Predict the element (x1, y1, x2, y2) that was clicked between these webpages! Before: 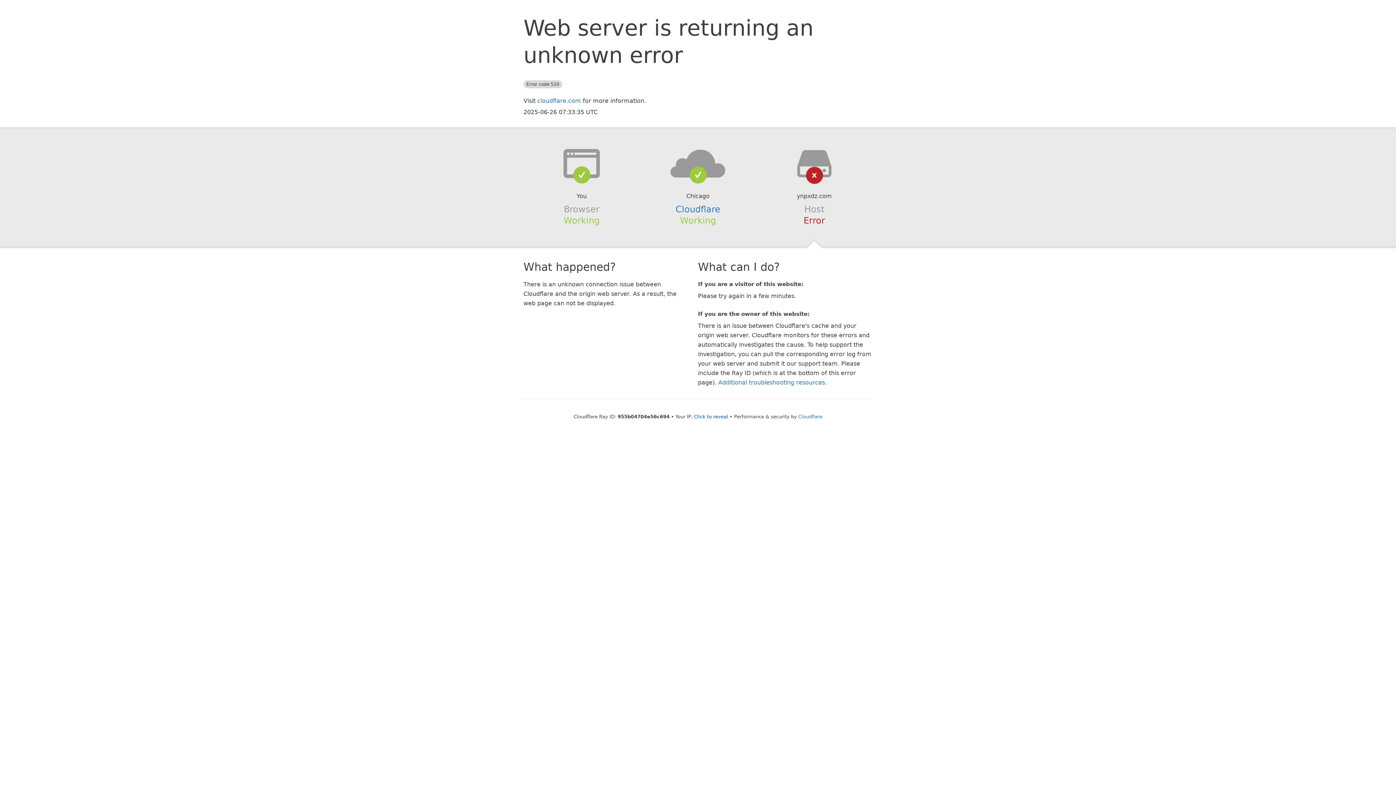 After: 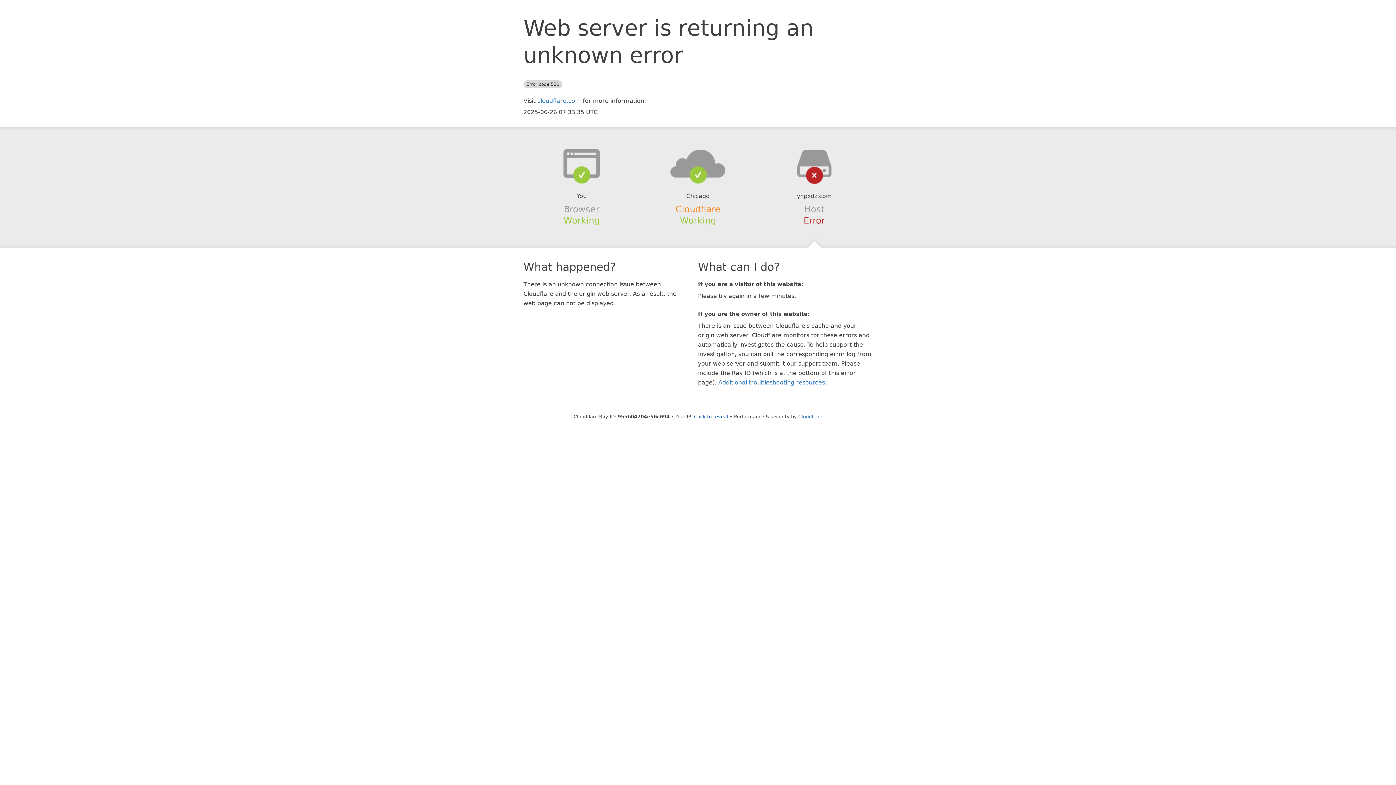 Action: bbox: (675, 204, 720, 214) label: Cloudflare